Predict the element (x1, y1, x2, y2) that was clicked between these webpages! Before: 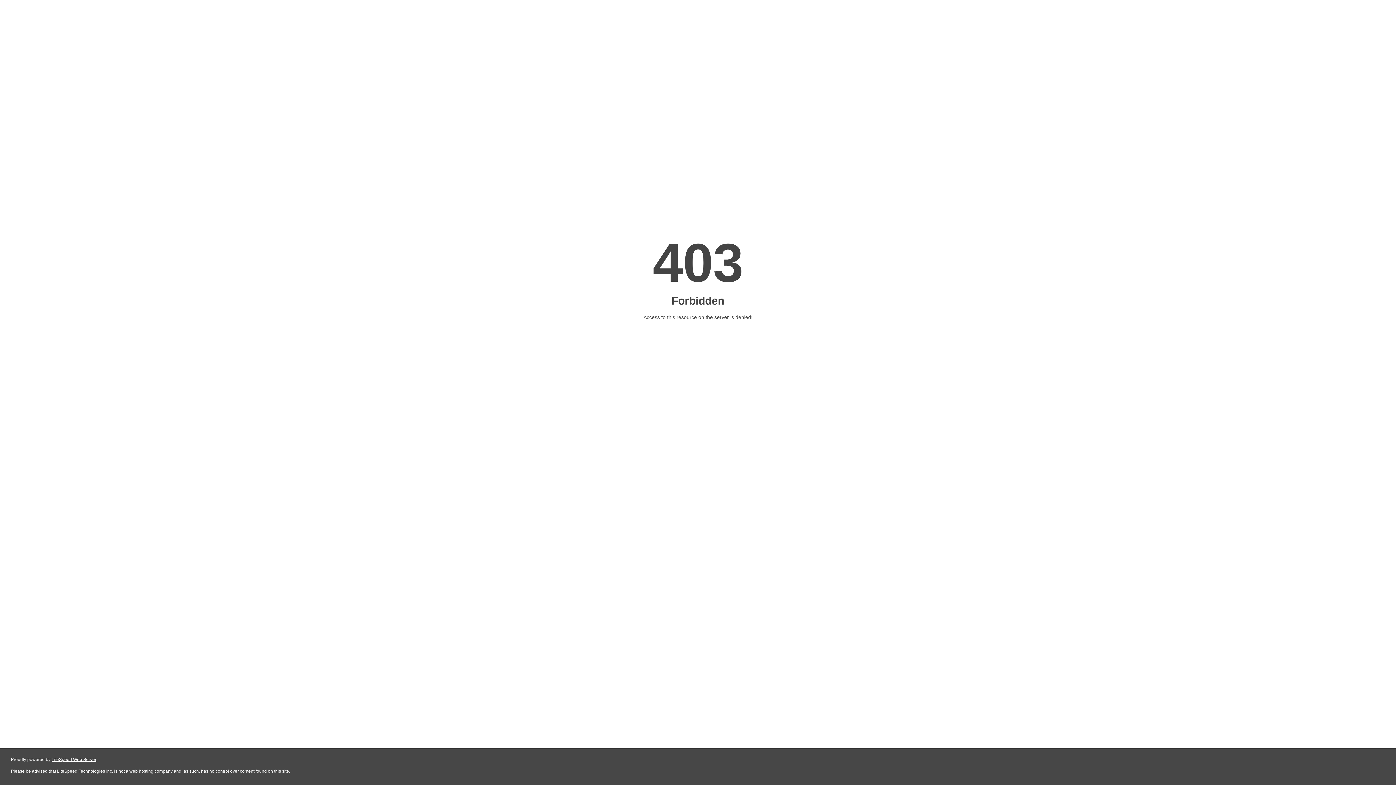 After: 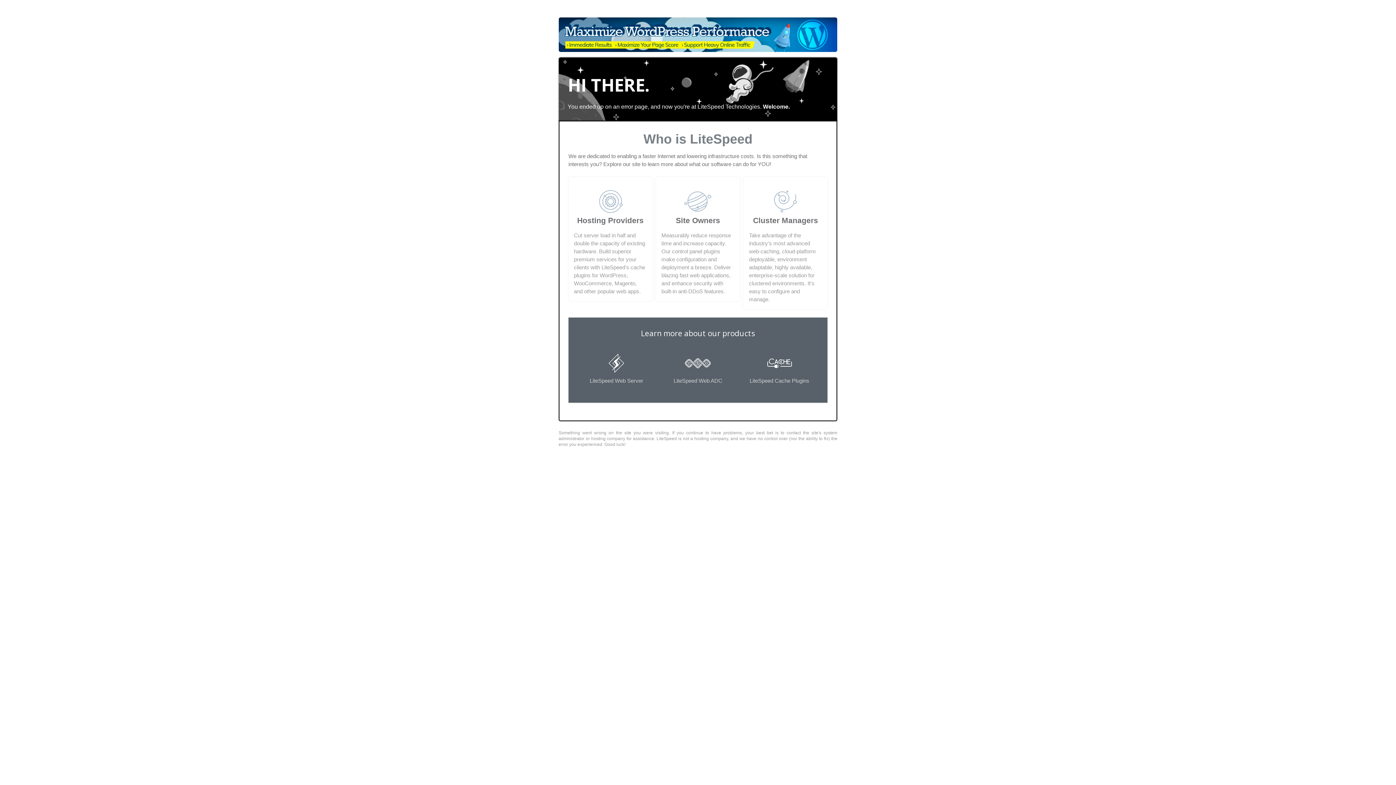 Action: label: LiteSpeed Web Server bbox: (51, 757, 96, 762)